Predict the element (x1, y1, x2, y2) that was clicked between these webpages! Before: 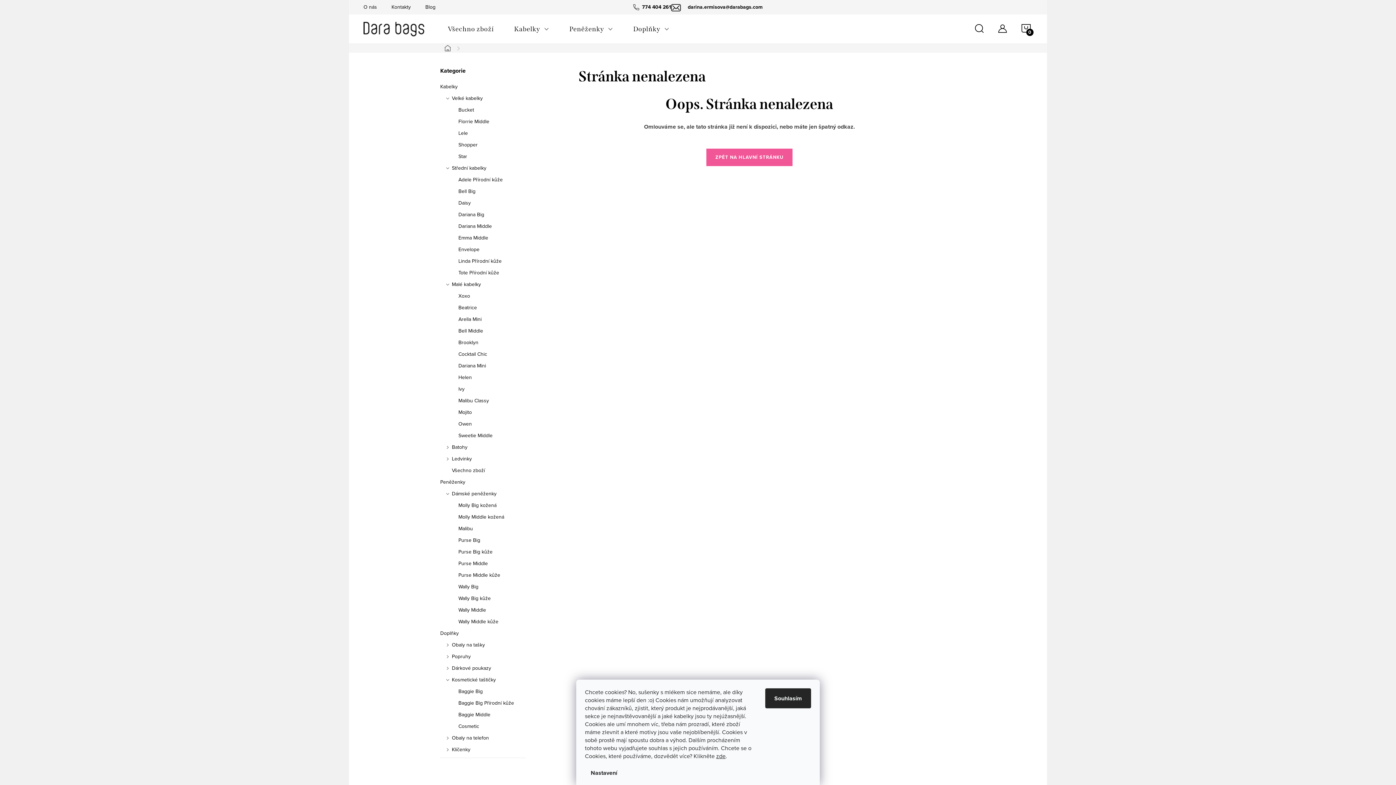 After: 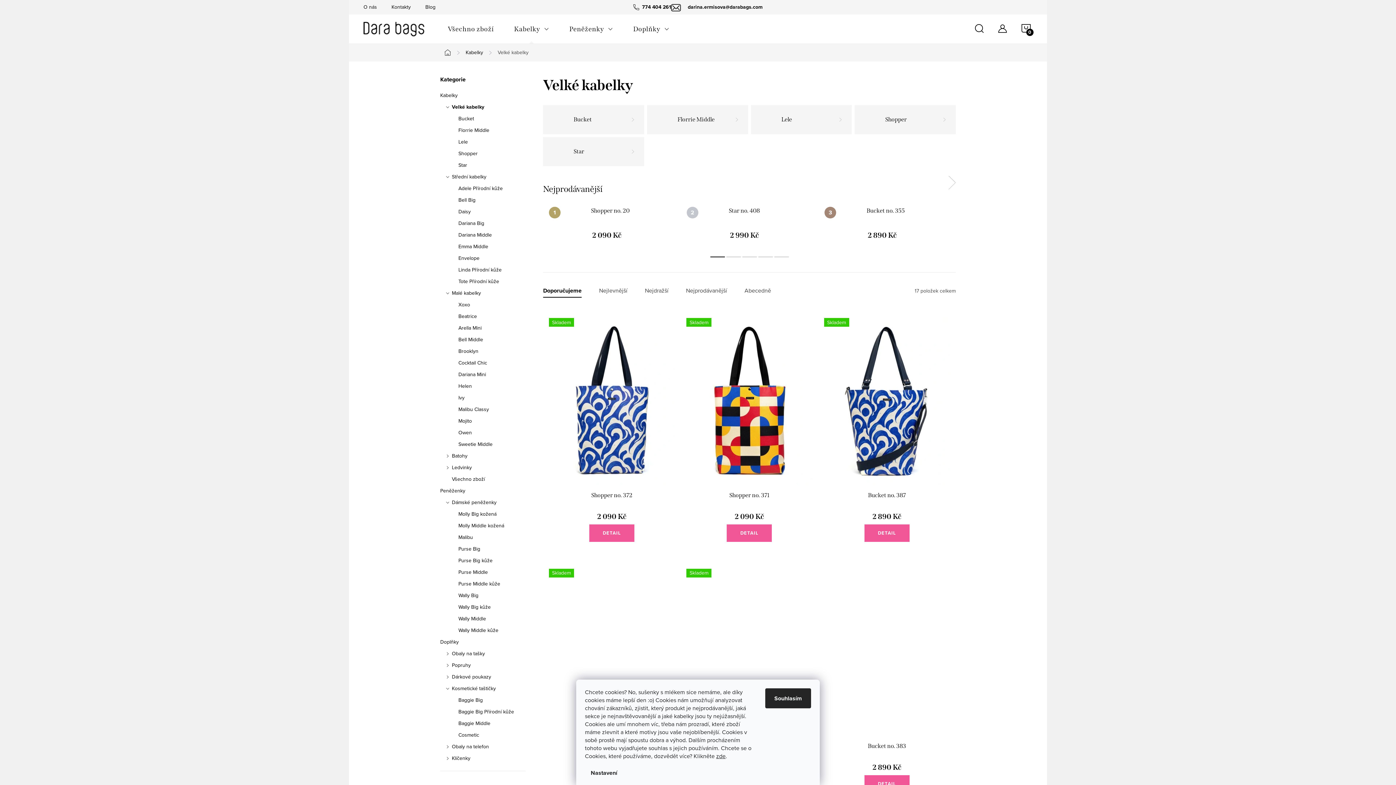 Action: label: Velké kabelky
  bbox: (440, 94, 525, 102)